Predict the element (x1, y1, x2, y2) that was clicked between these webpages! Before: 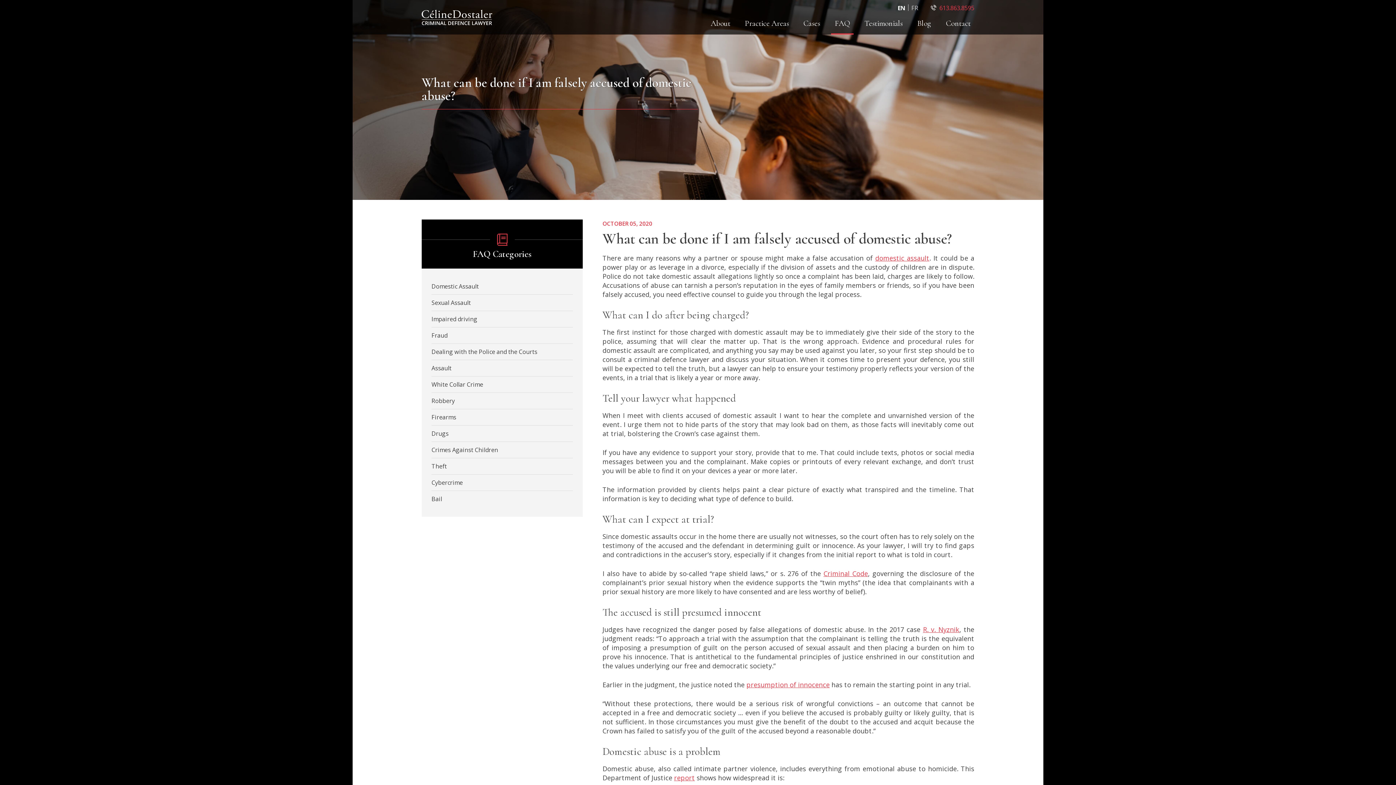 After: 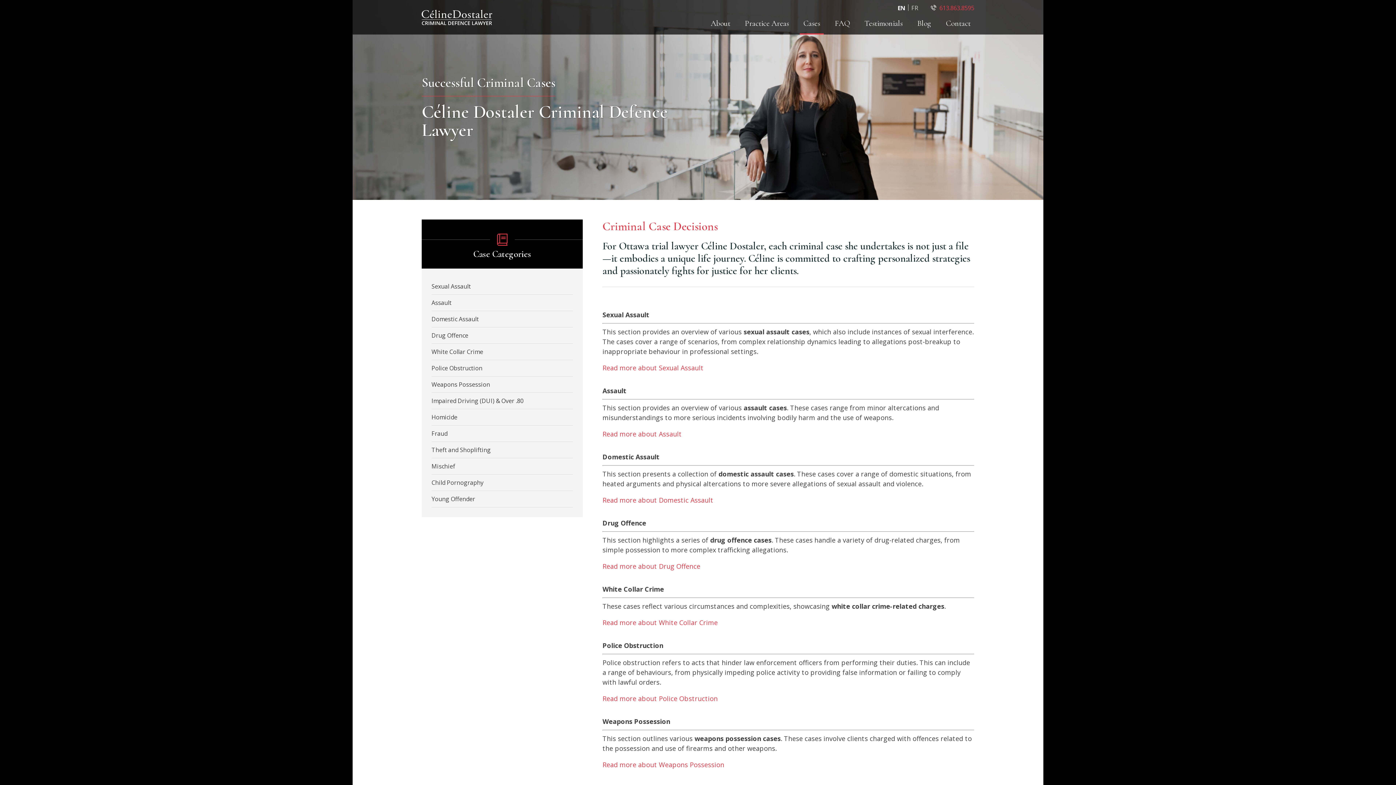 Action: label: Cases bbox: (800, 16, 824, 34)